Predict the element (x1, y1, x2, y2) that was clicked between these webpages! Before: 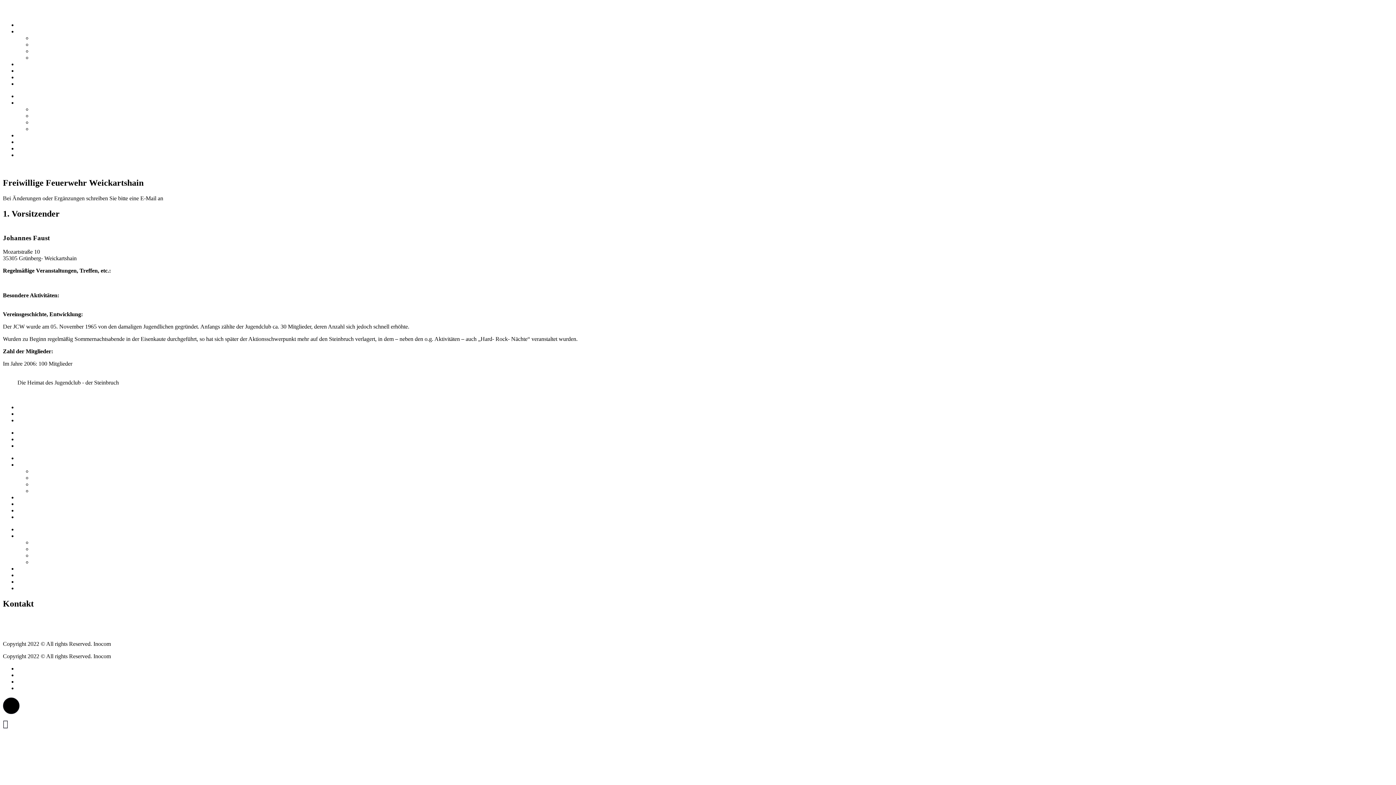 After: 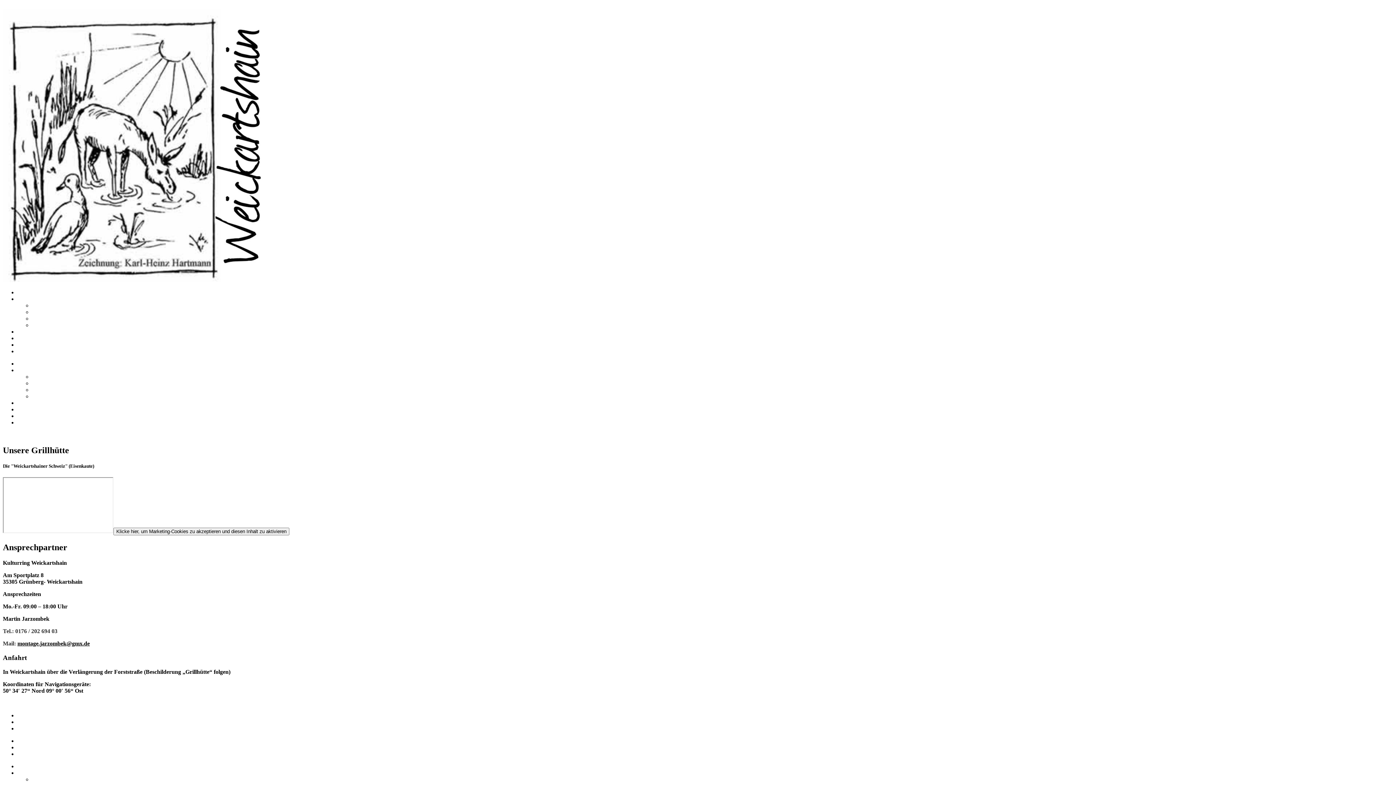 Action: bbox: (32, 552, 53, 559) label: Grillhütte